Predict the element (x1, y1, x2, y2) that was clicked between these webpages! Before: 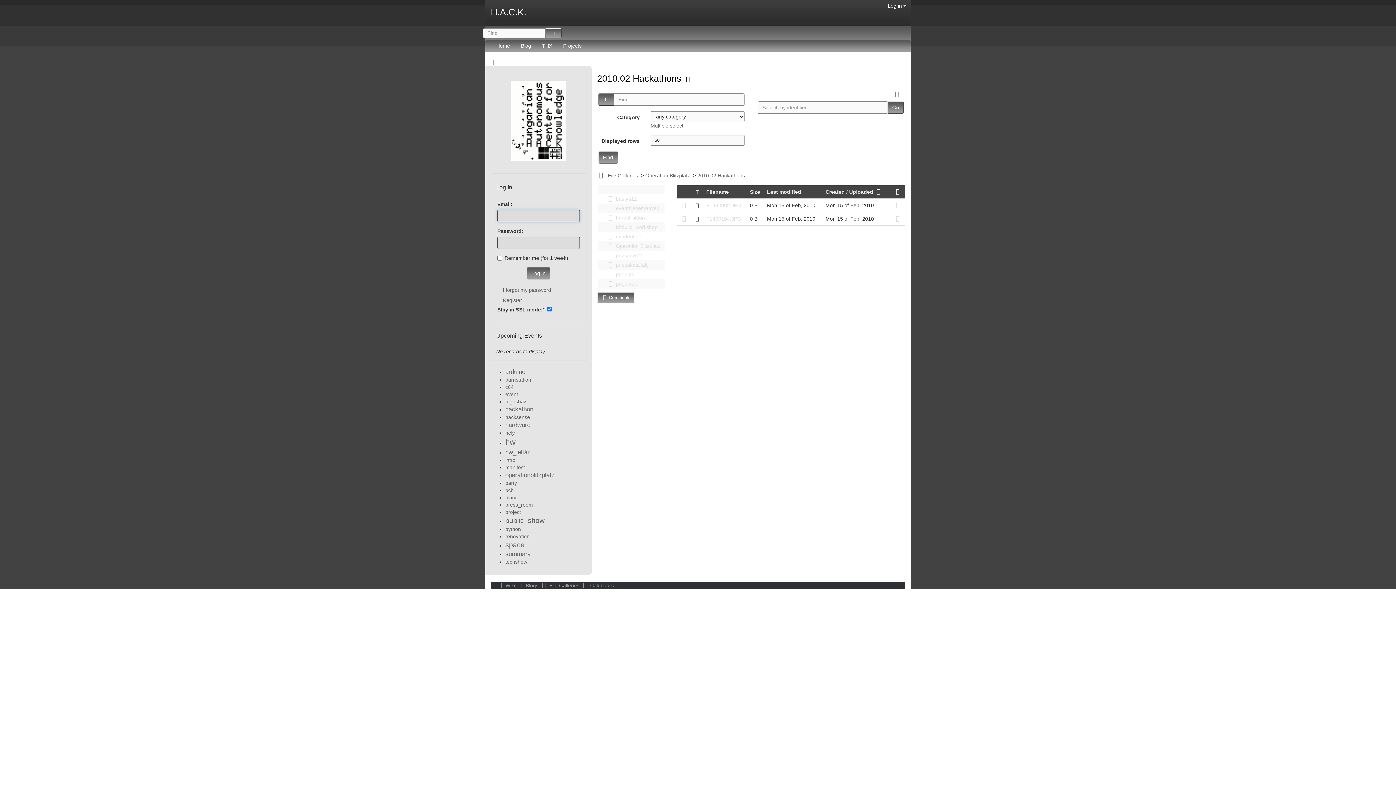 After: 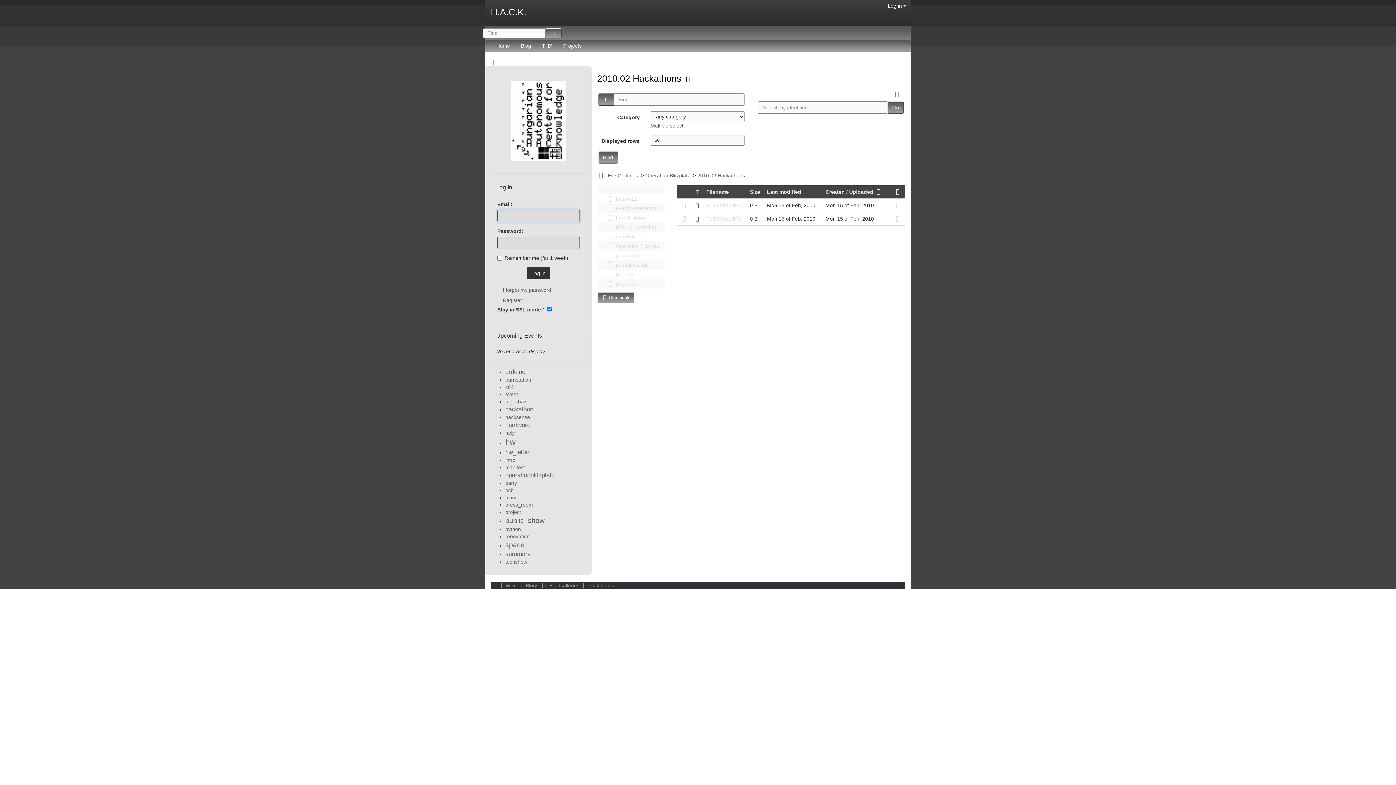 Action: bbox: (526, 267, 550, 279) label: Log in